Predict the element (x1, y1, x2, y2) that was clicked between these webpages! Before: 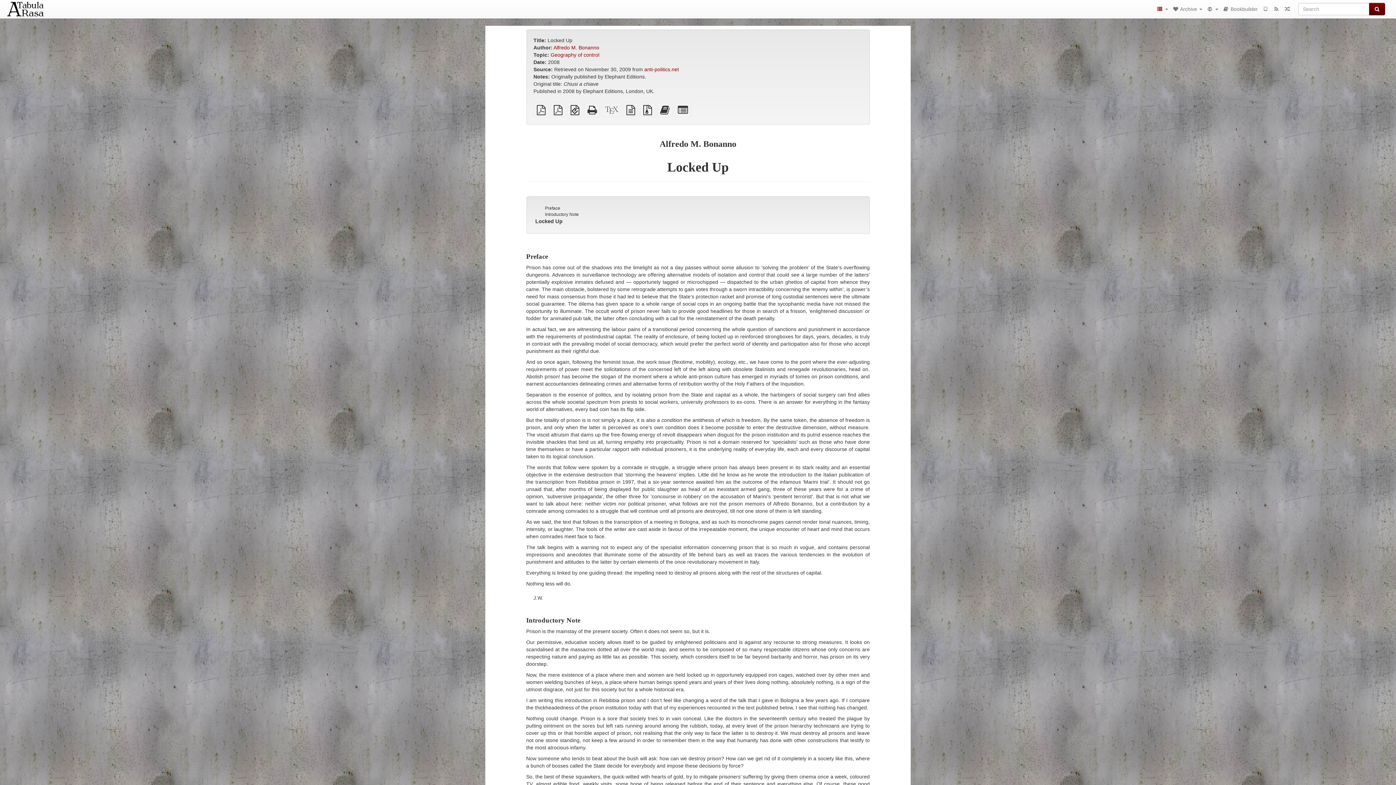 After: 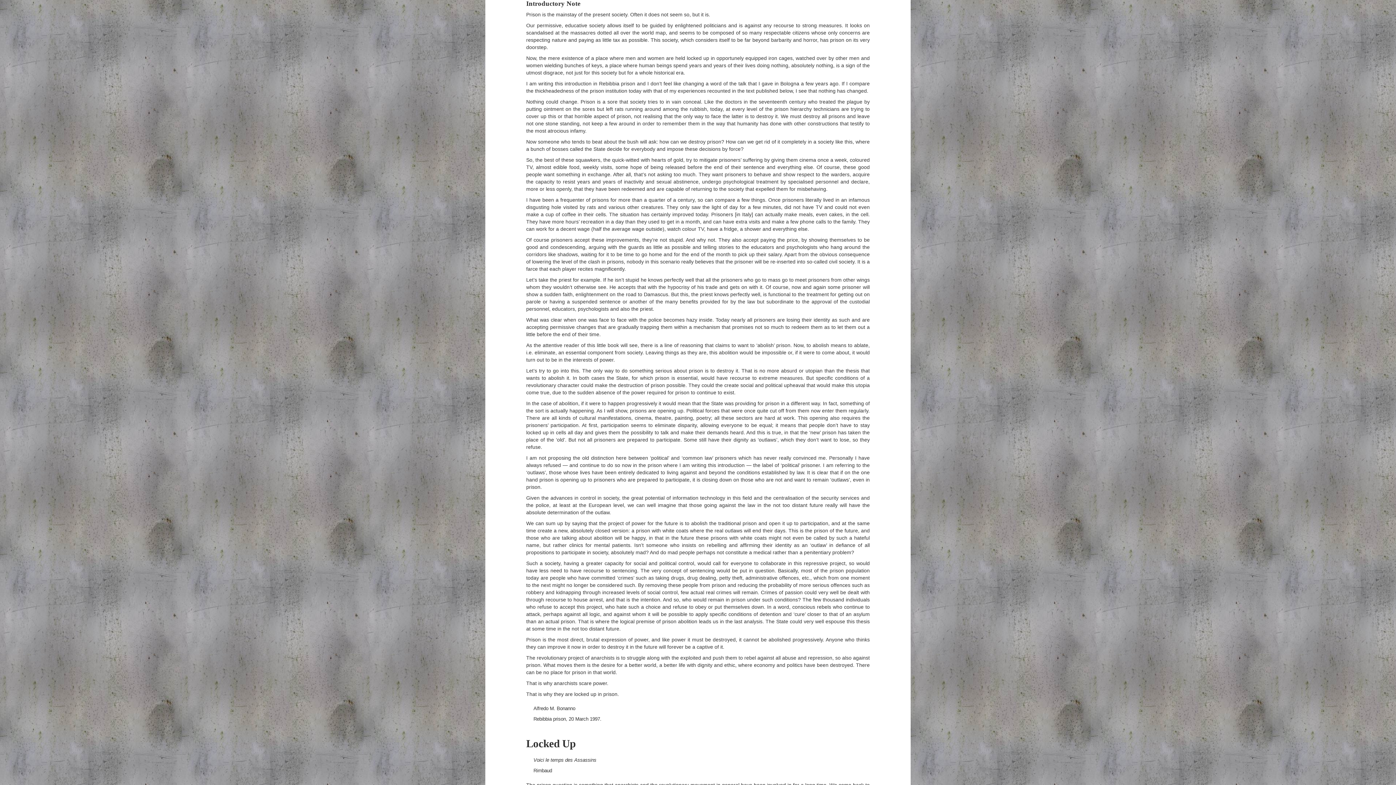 Action: label: Introductory Note bbox: (545, 212, 578, 217)